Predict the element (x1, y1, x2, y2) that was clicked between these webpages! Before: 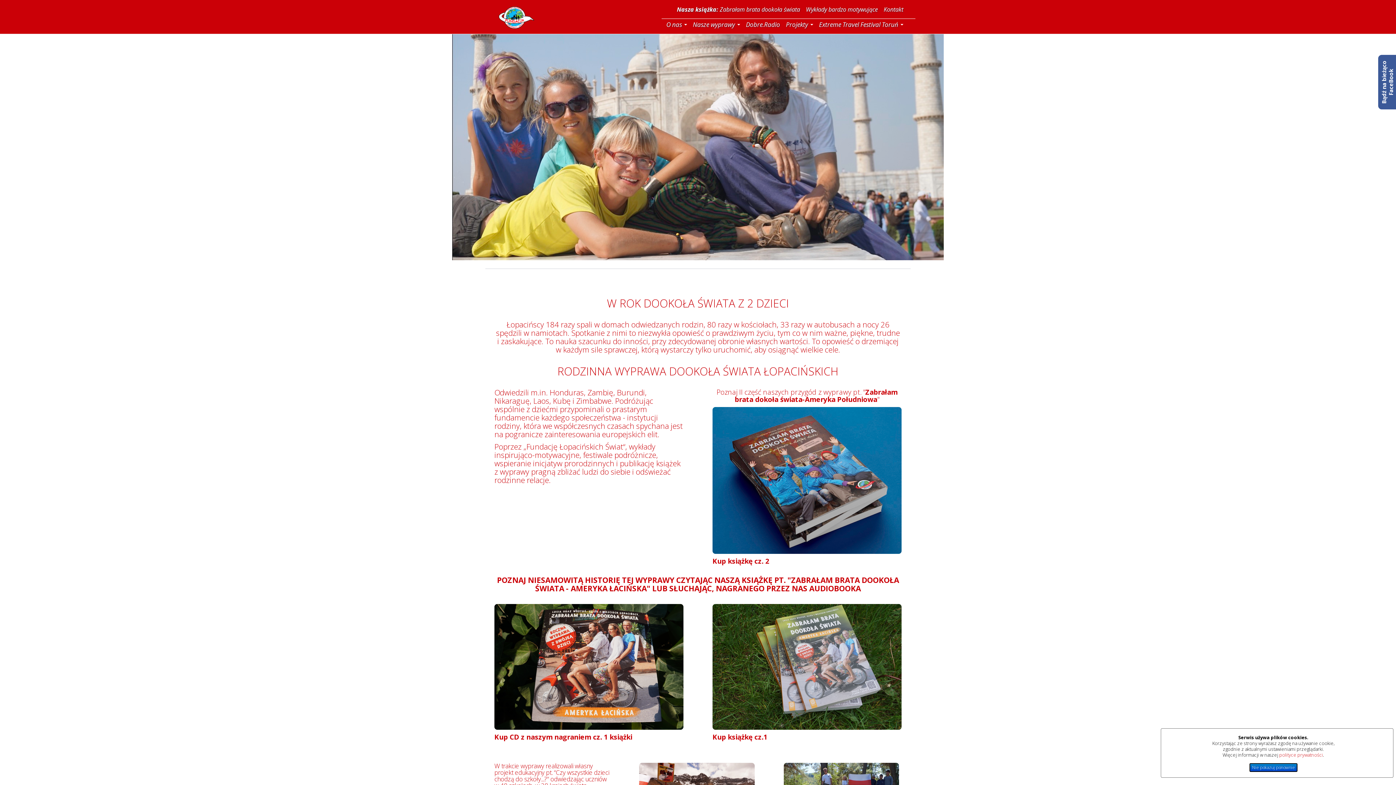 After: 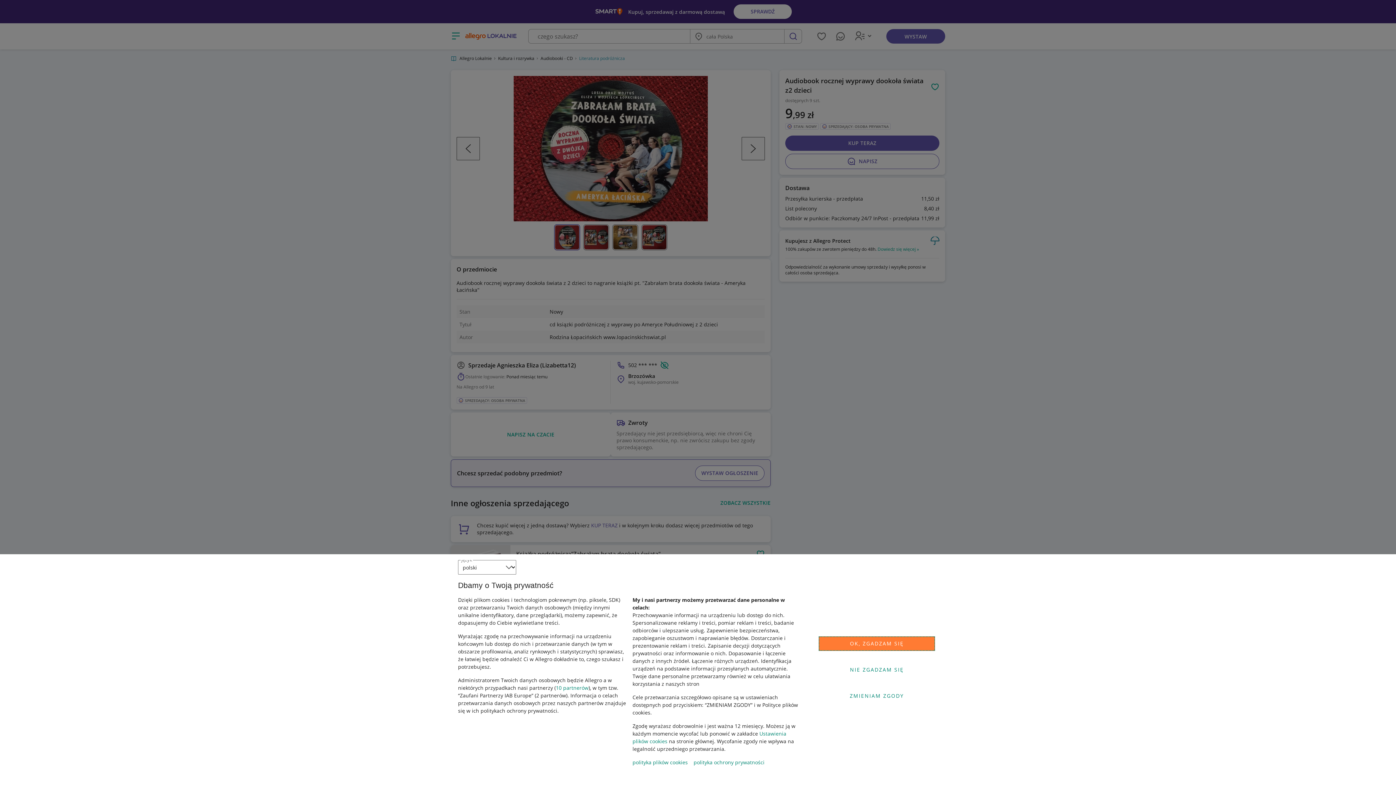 Action: bbox: (494, 662, 683, 670)